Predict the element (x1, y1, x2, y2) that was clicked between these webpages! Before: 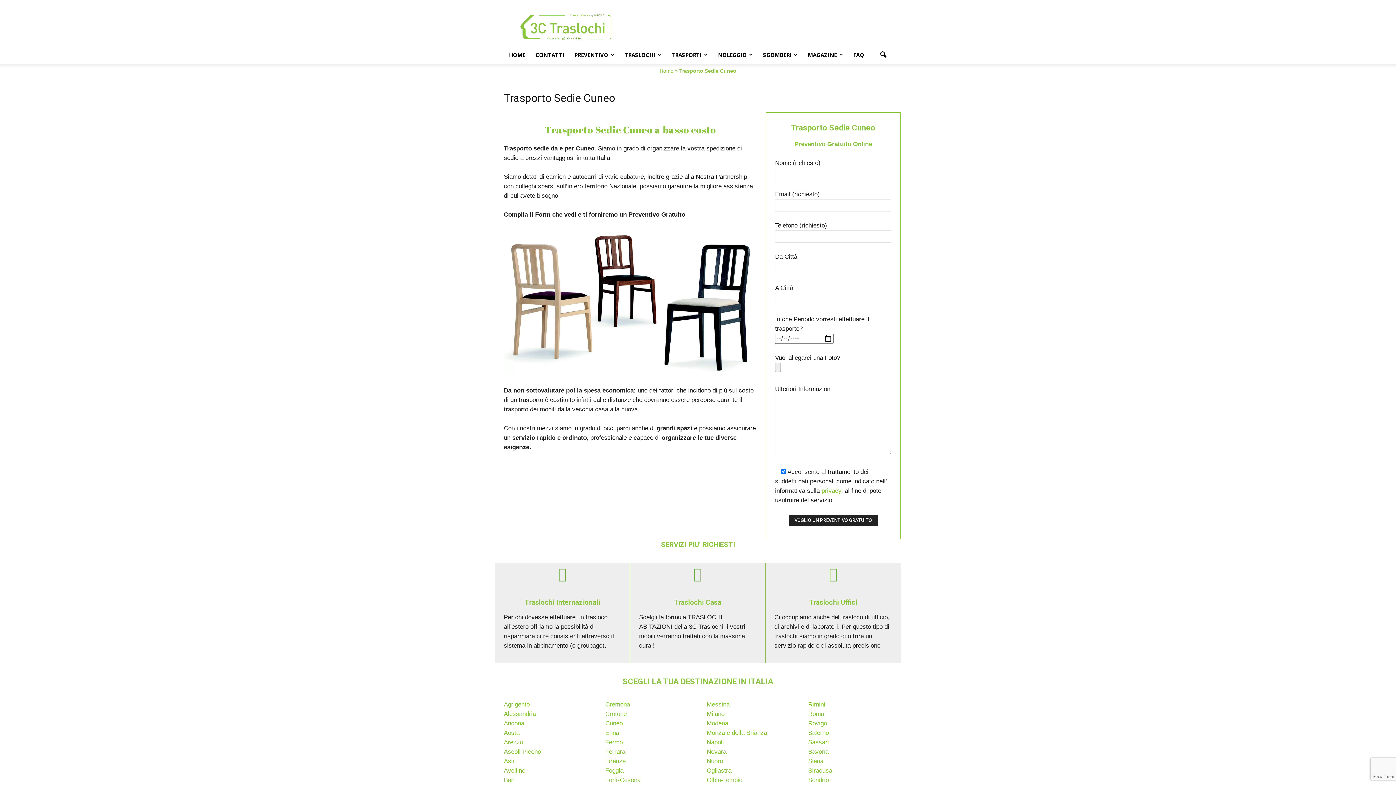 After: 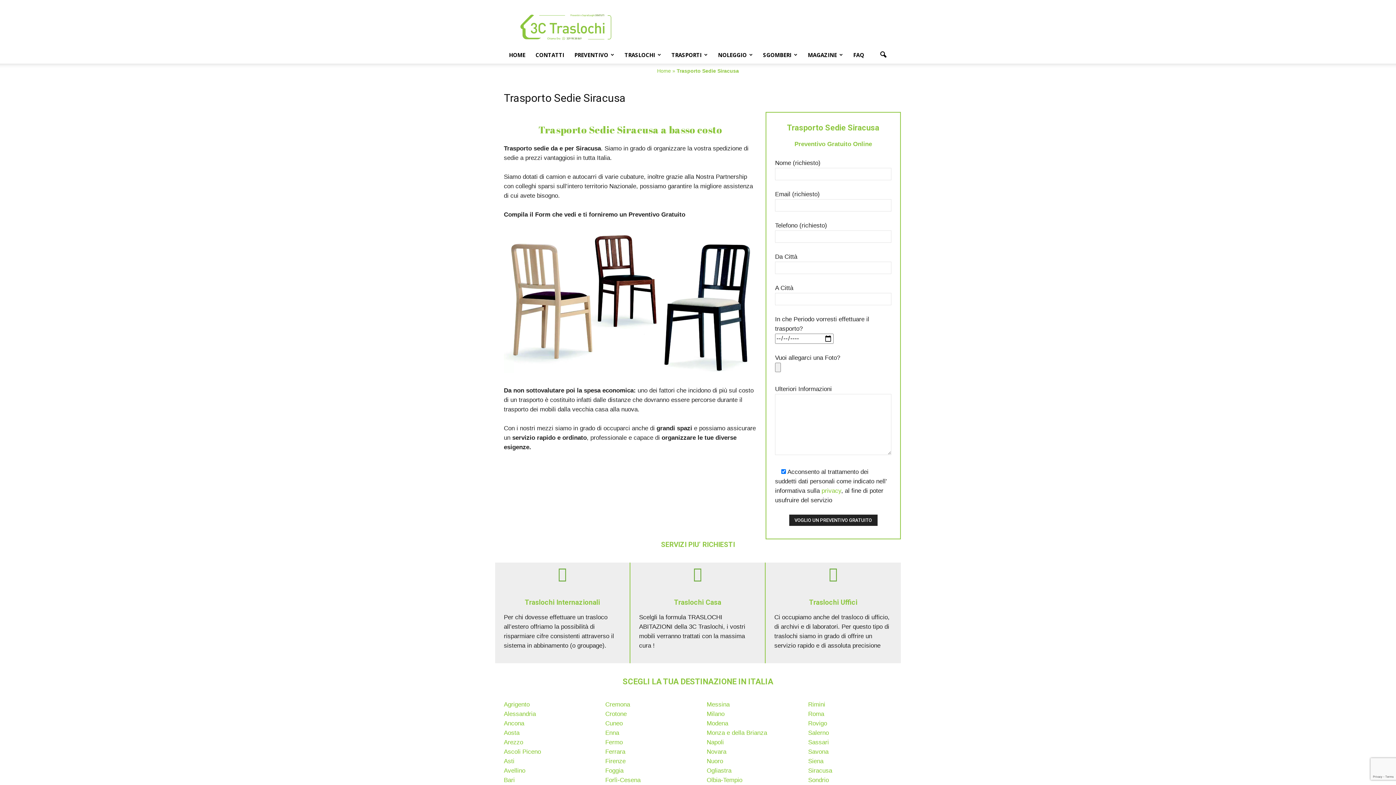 Action: bbox: (808, 767, 832, 774) label: Siracusa